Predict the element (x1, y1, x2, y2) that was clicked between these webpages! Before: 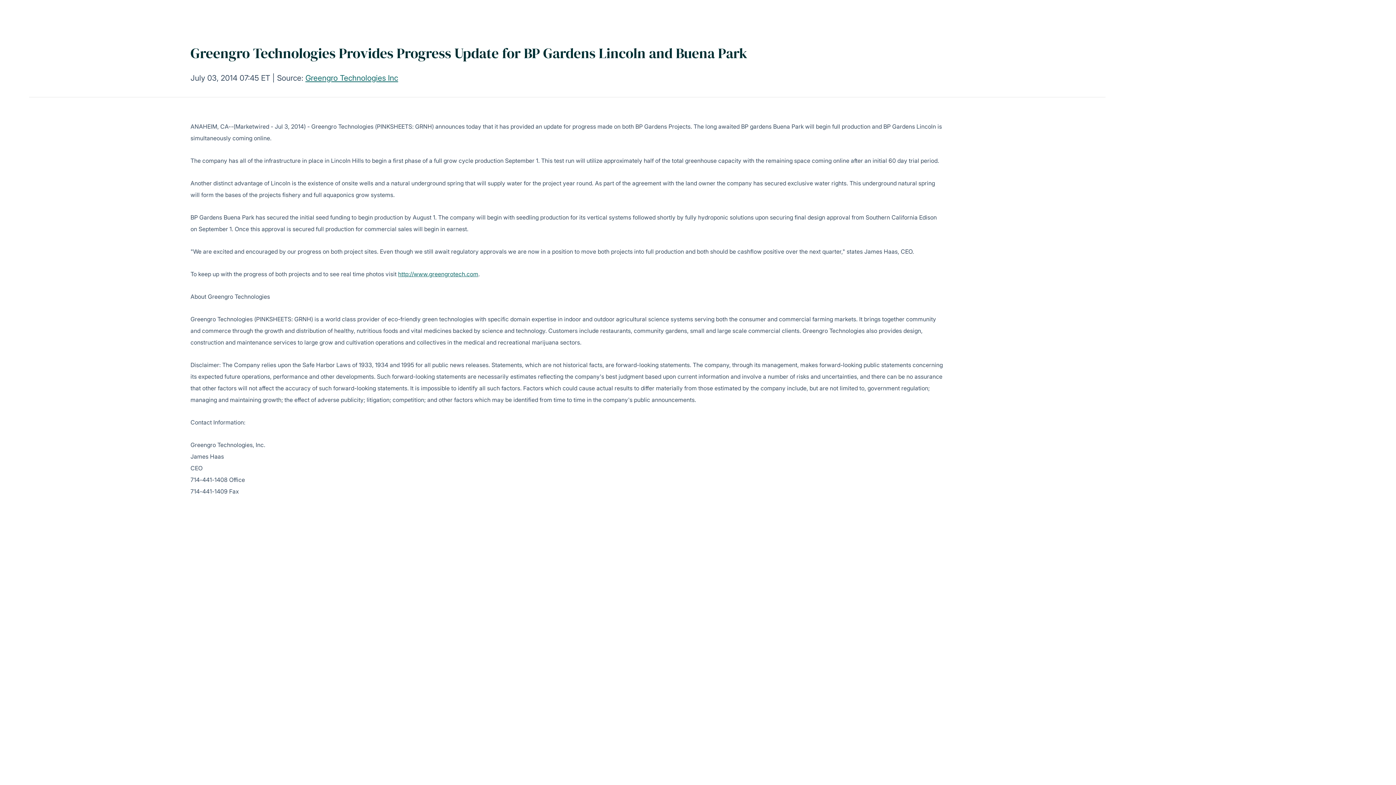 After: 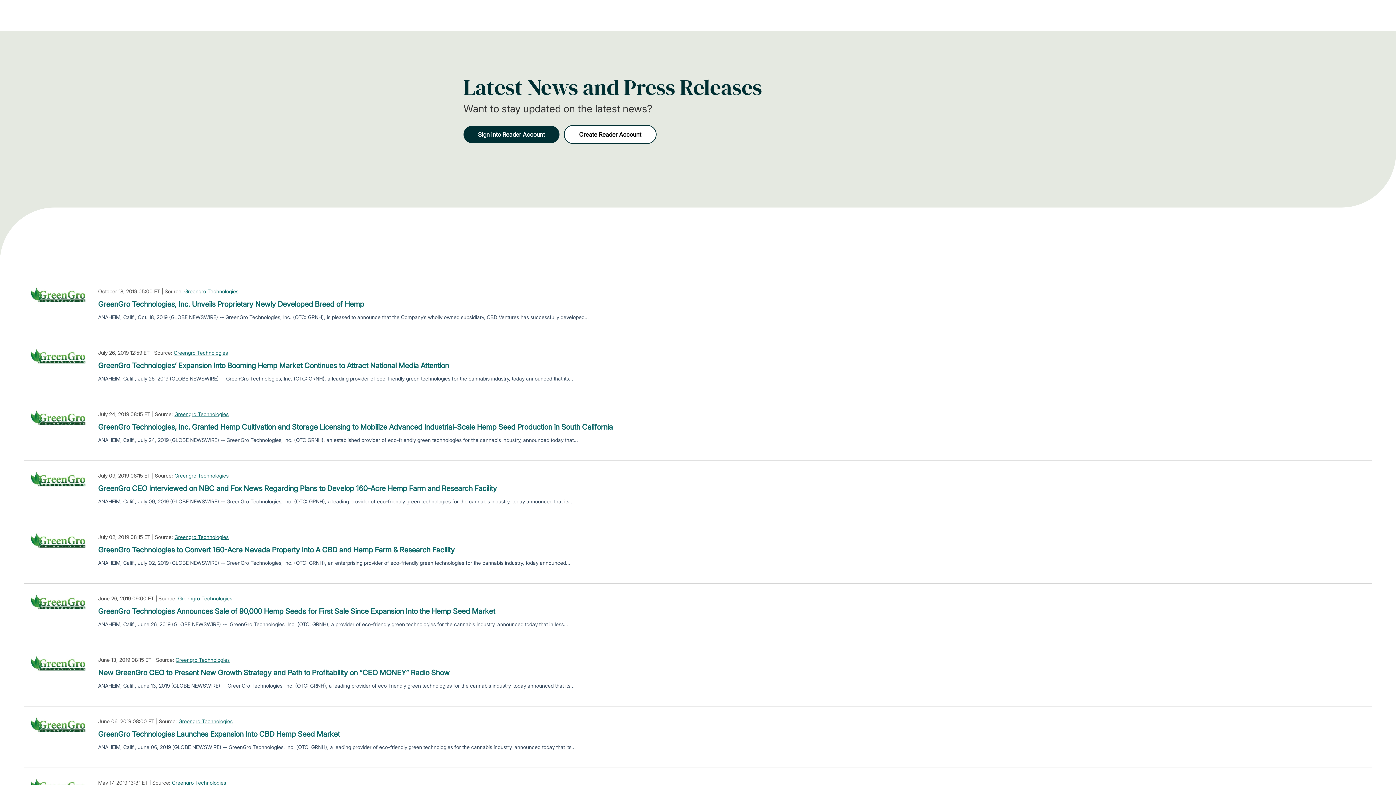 Action: label: Greengro Technologies Inc bbox: (305, 73, 398, 82)